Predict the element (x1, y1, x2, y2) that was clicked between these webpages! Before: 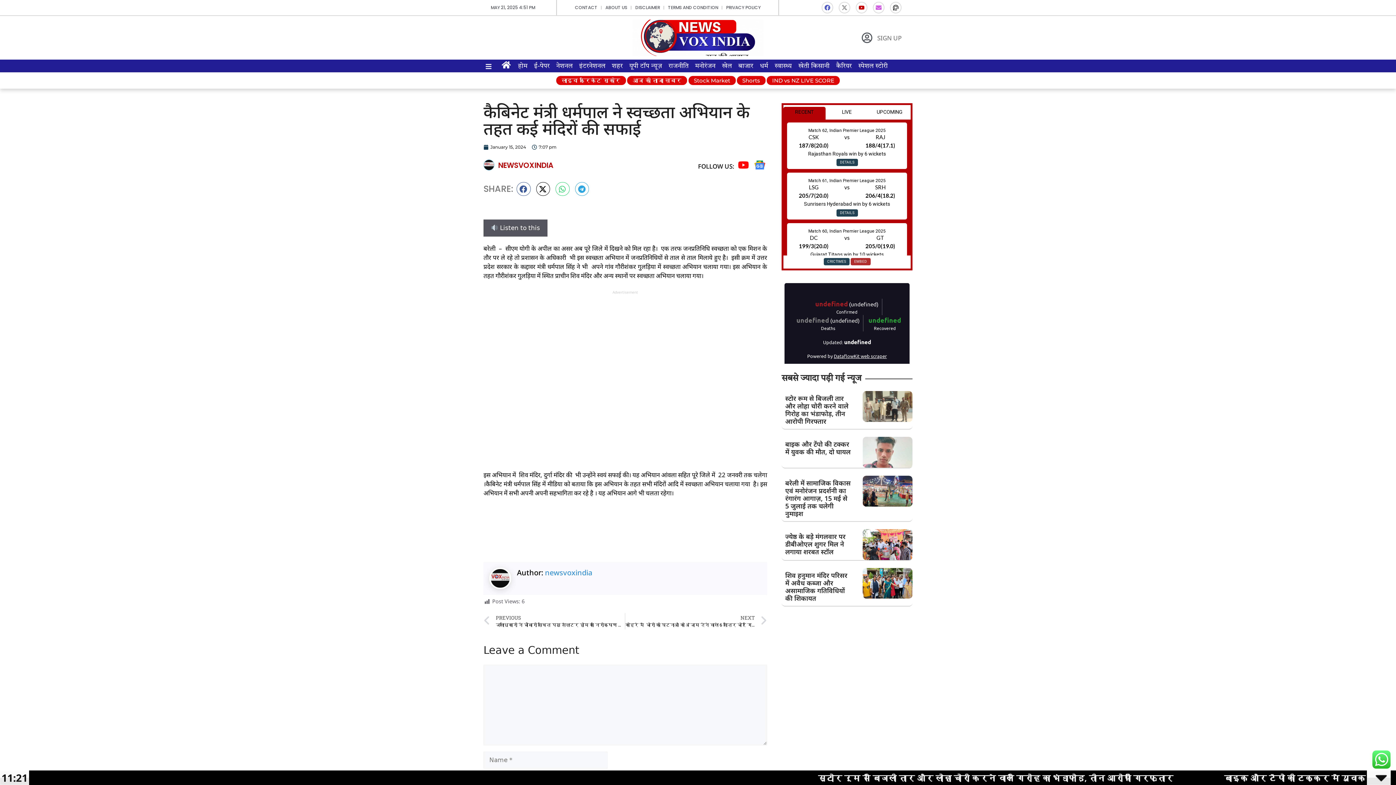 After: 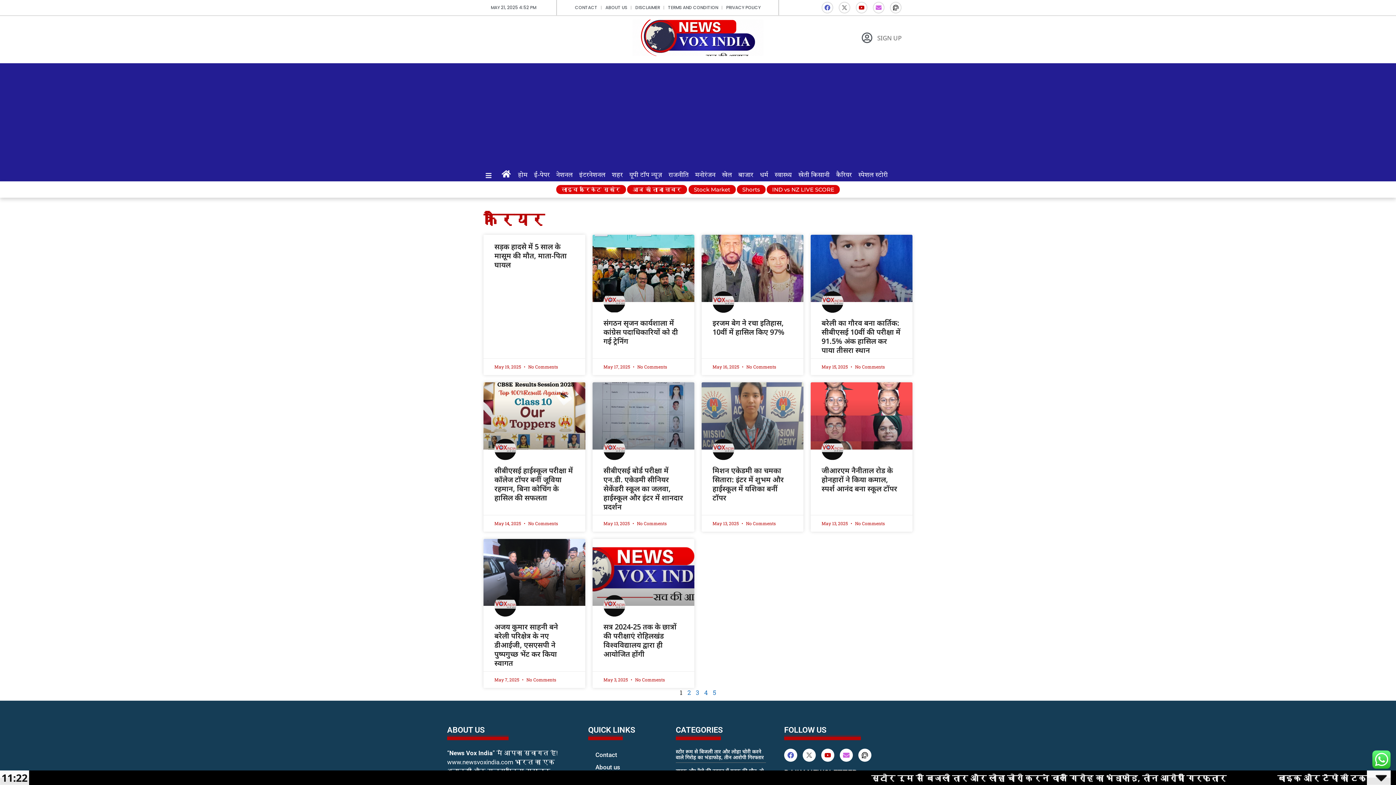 Action: bbox: (833, 60, 855, 71) label: कैरियर